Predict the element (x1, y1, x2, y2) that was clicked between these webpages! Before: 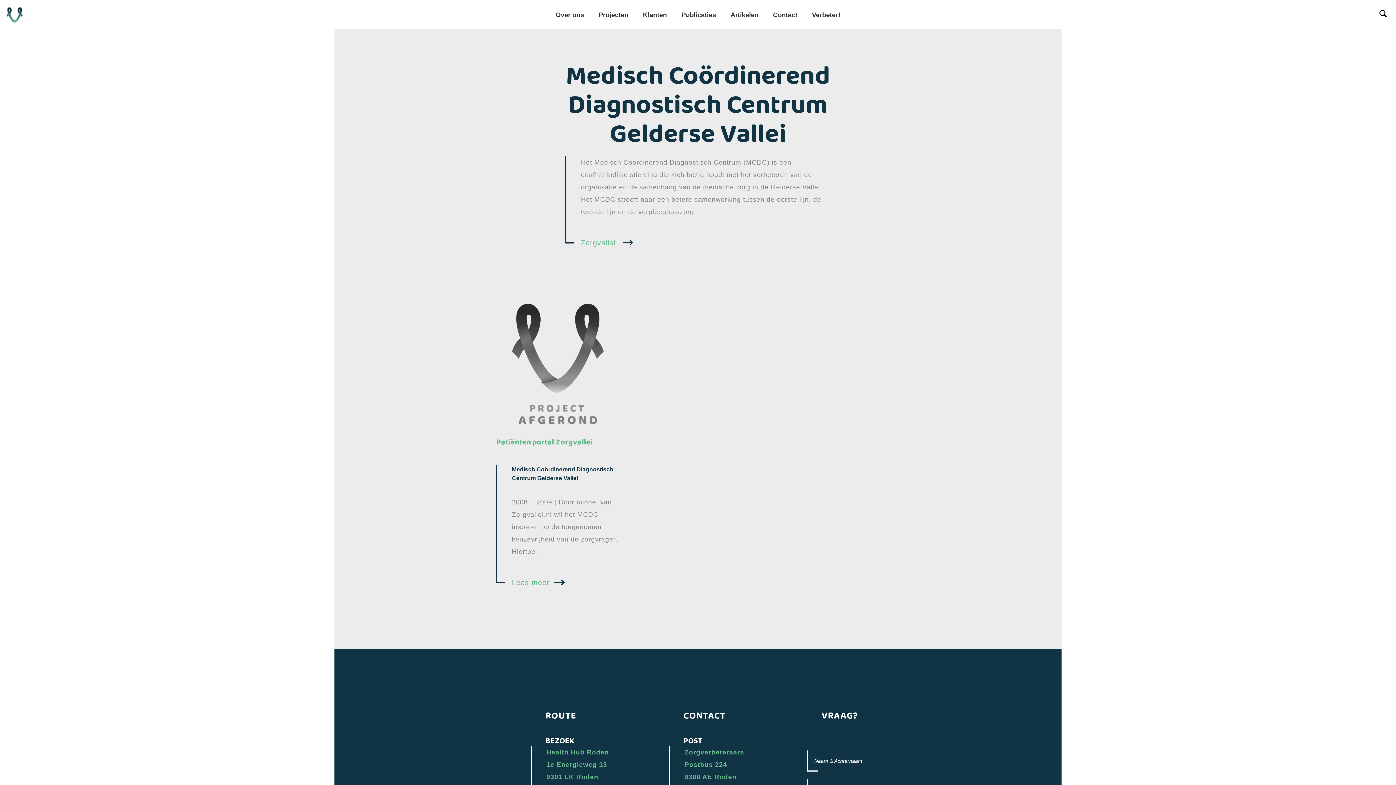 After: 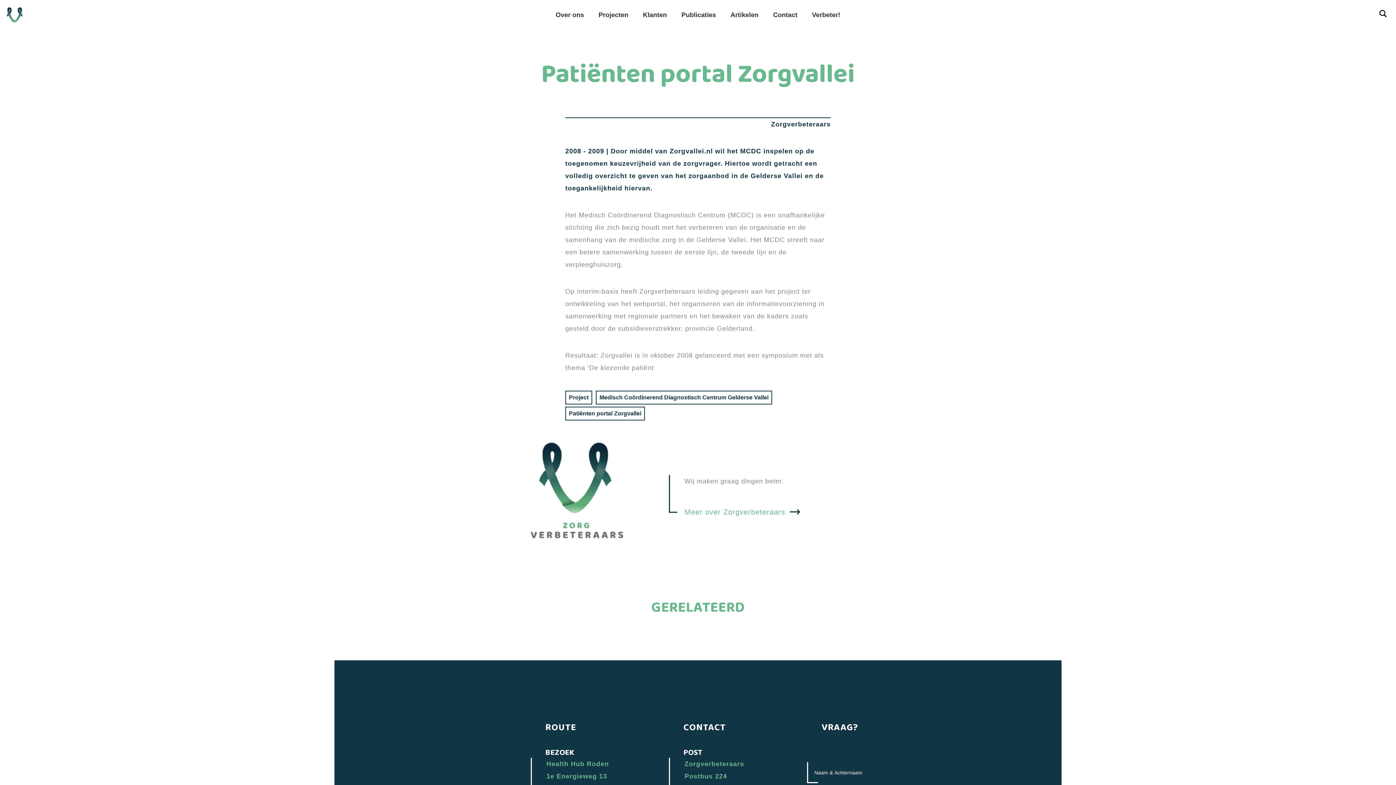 Action: bbox: (496, 298, 623, 583)